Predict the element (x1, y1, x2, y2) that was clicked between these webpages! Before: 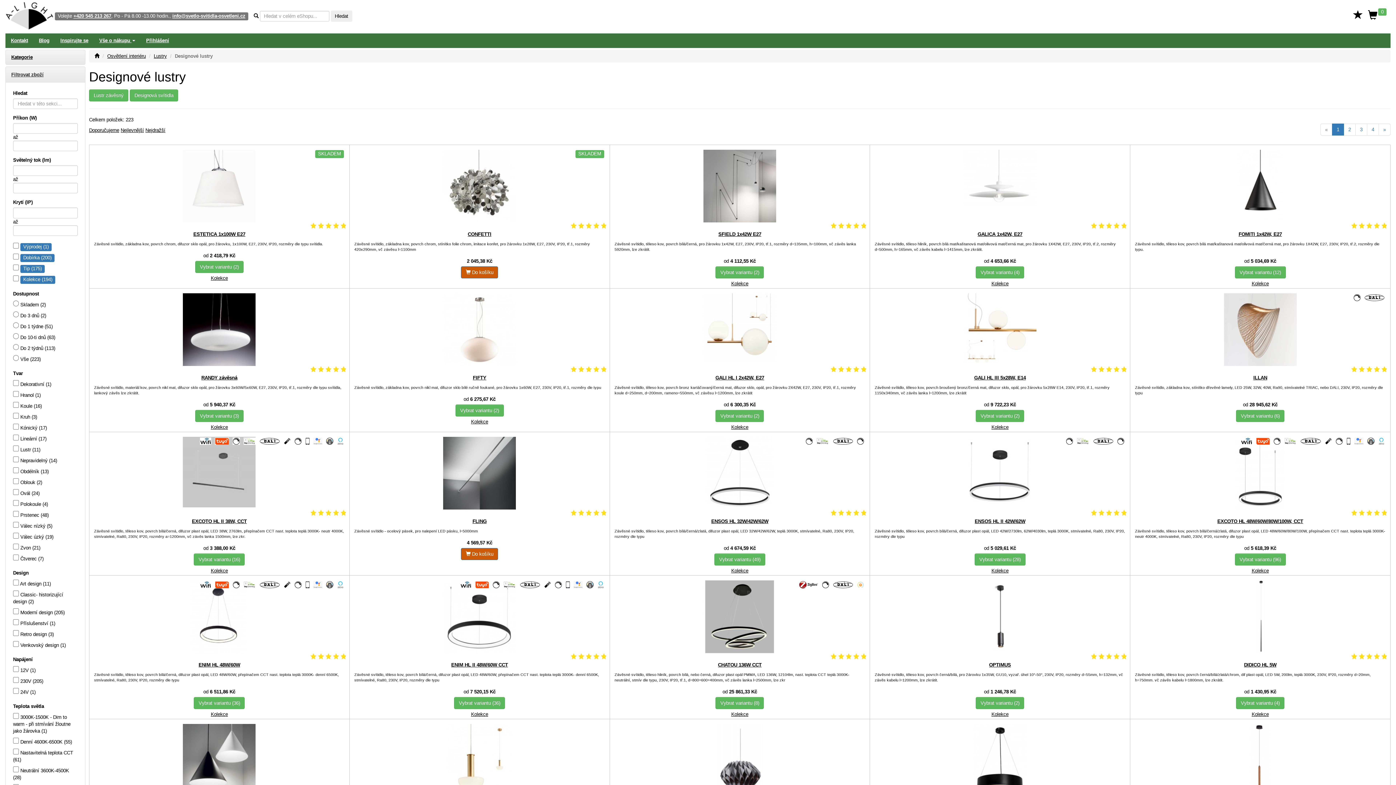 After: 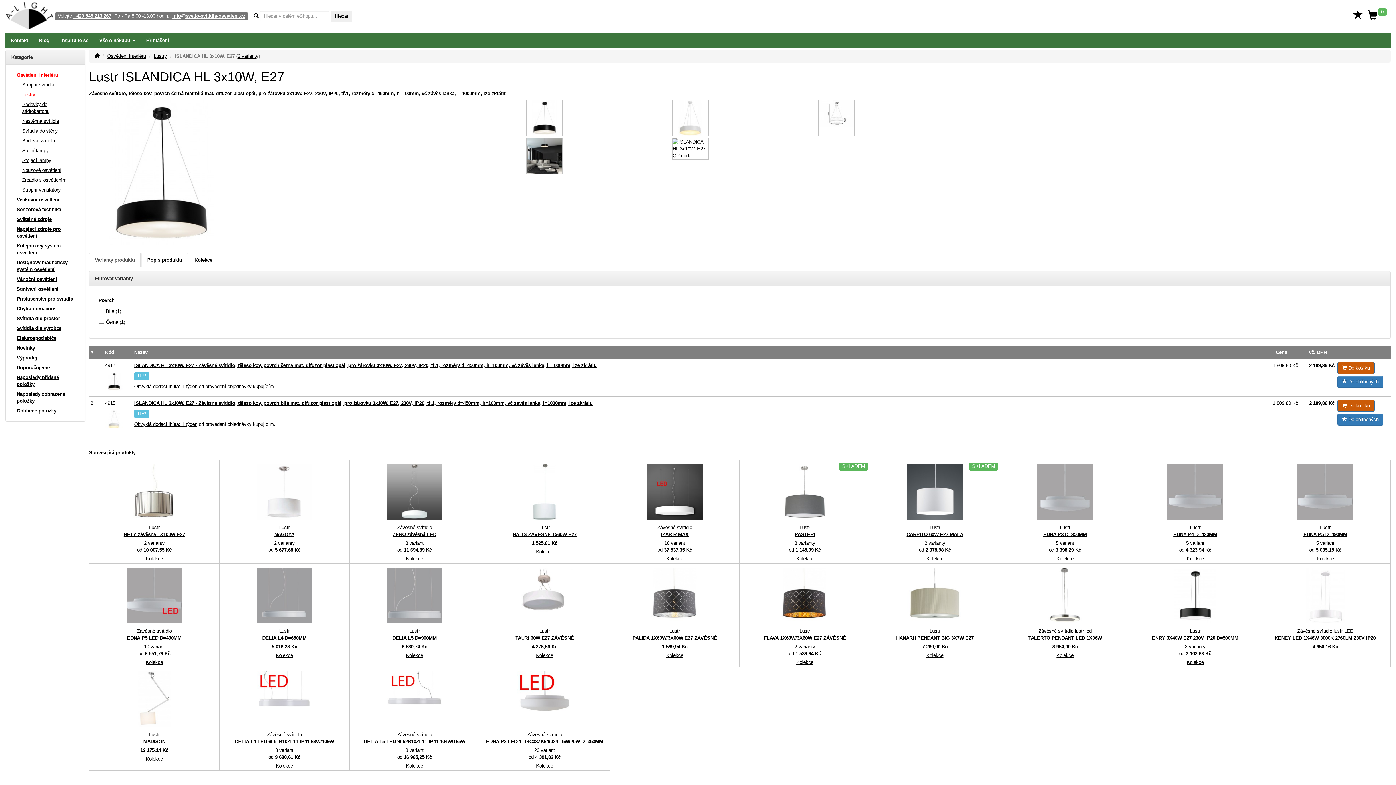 Action: bbox: (963, 757, 1036, 763)